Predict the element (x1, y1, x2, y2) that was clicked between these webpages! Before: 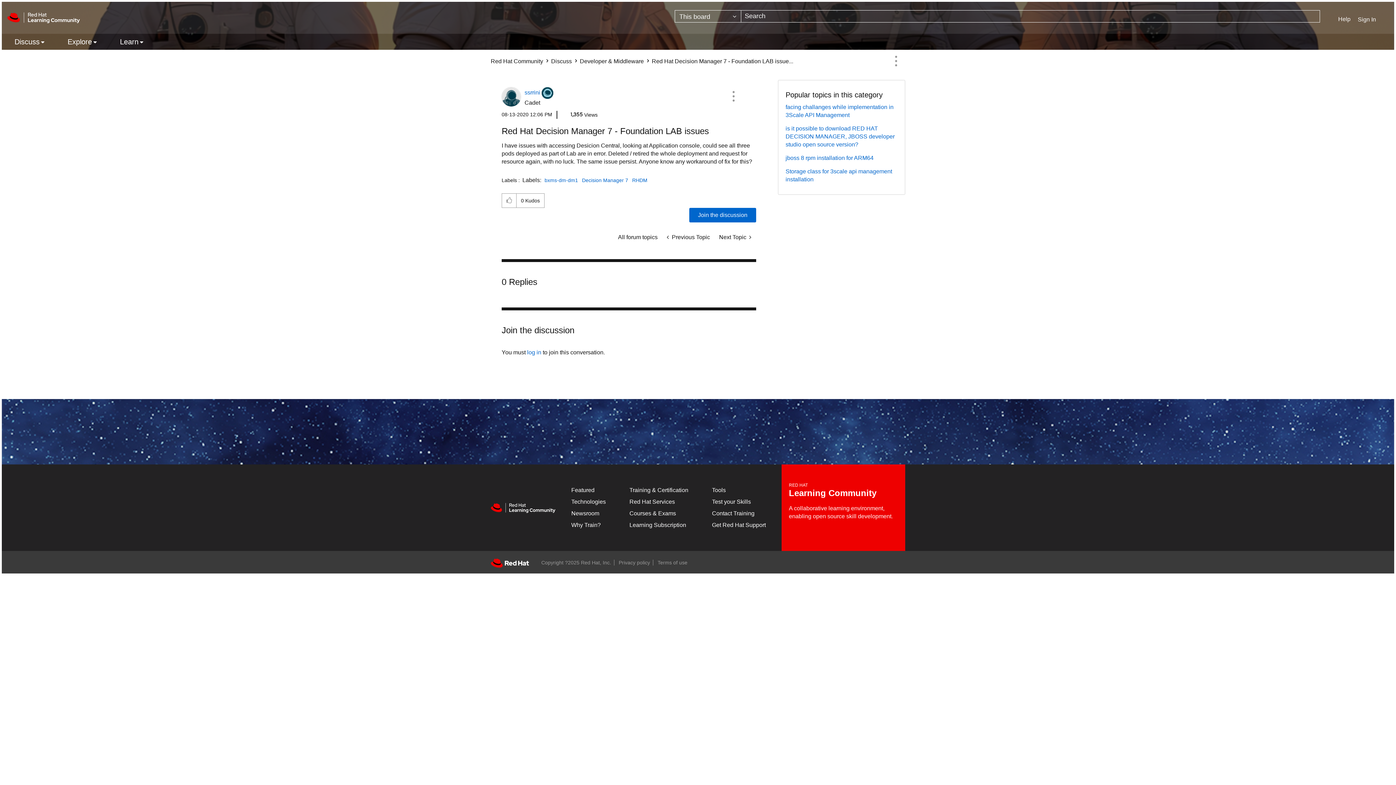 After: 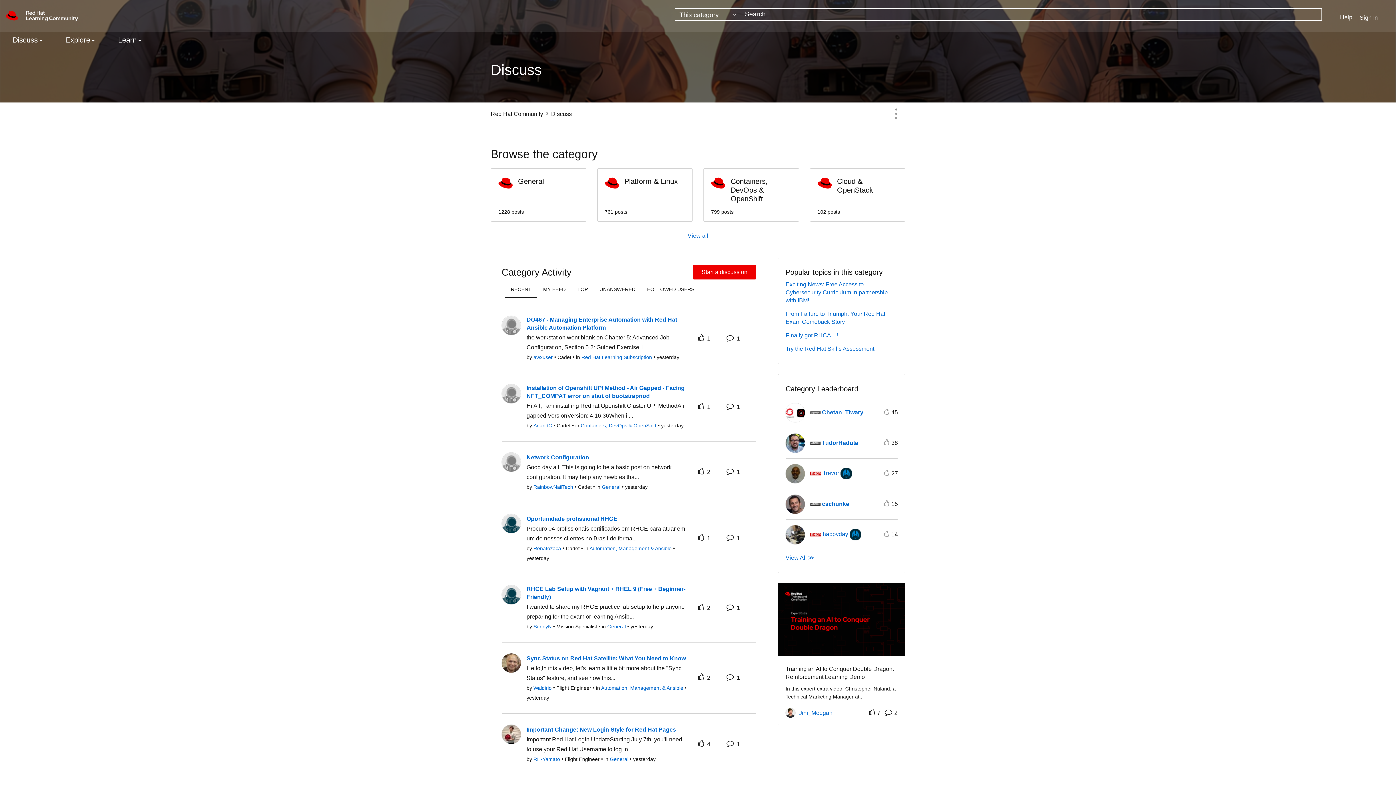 Action: bbox: (551, 58, 572, 64) label: Discuss